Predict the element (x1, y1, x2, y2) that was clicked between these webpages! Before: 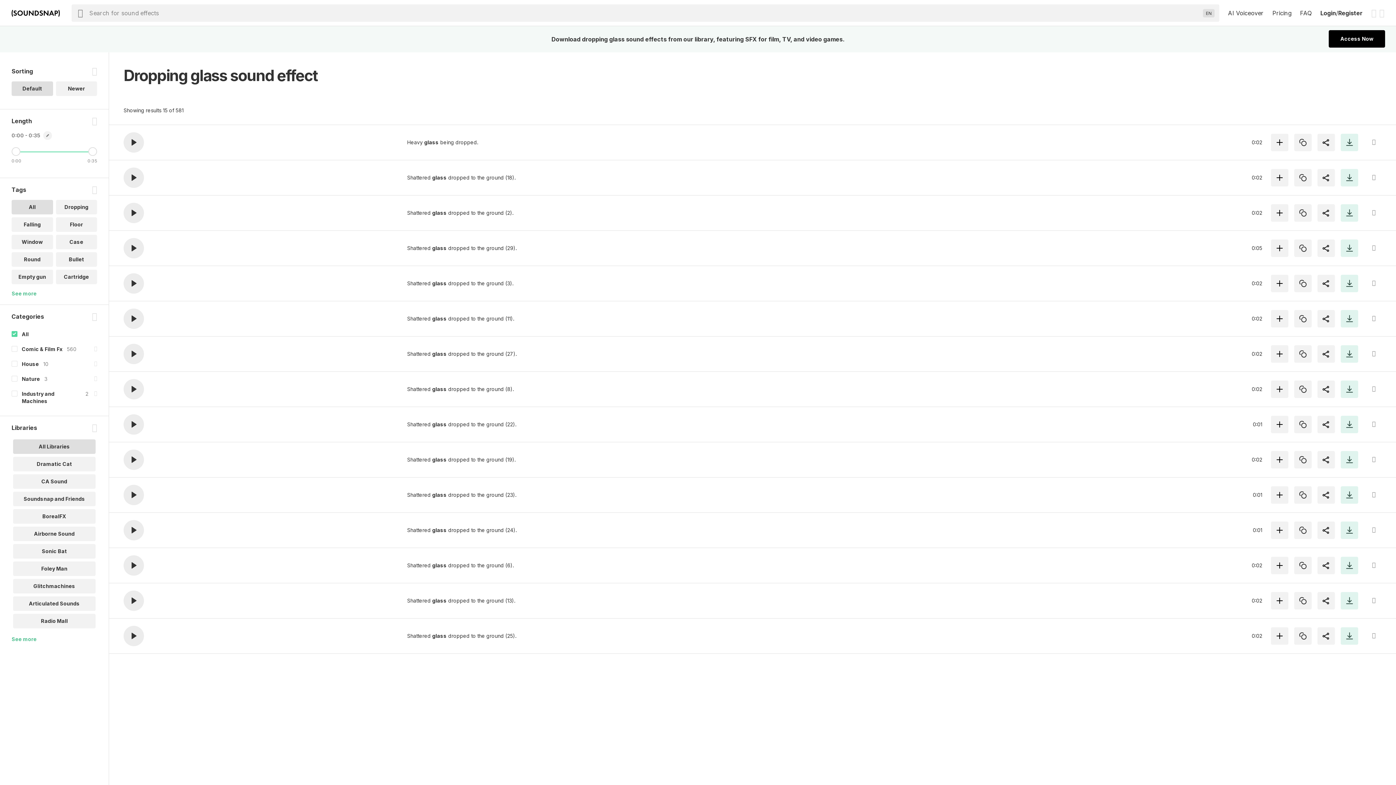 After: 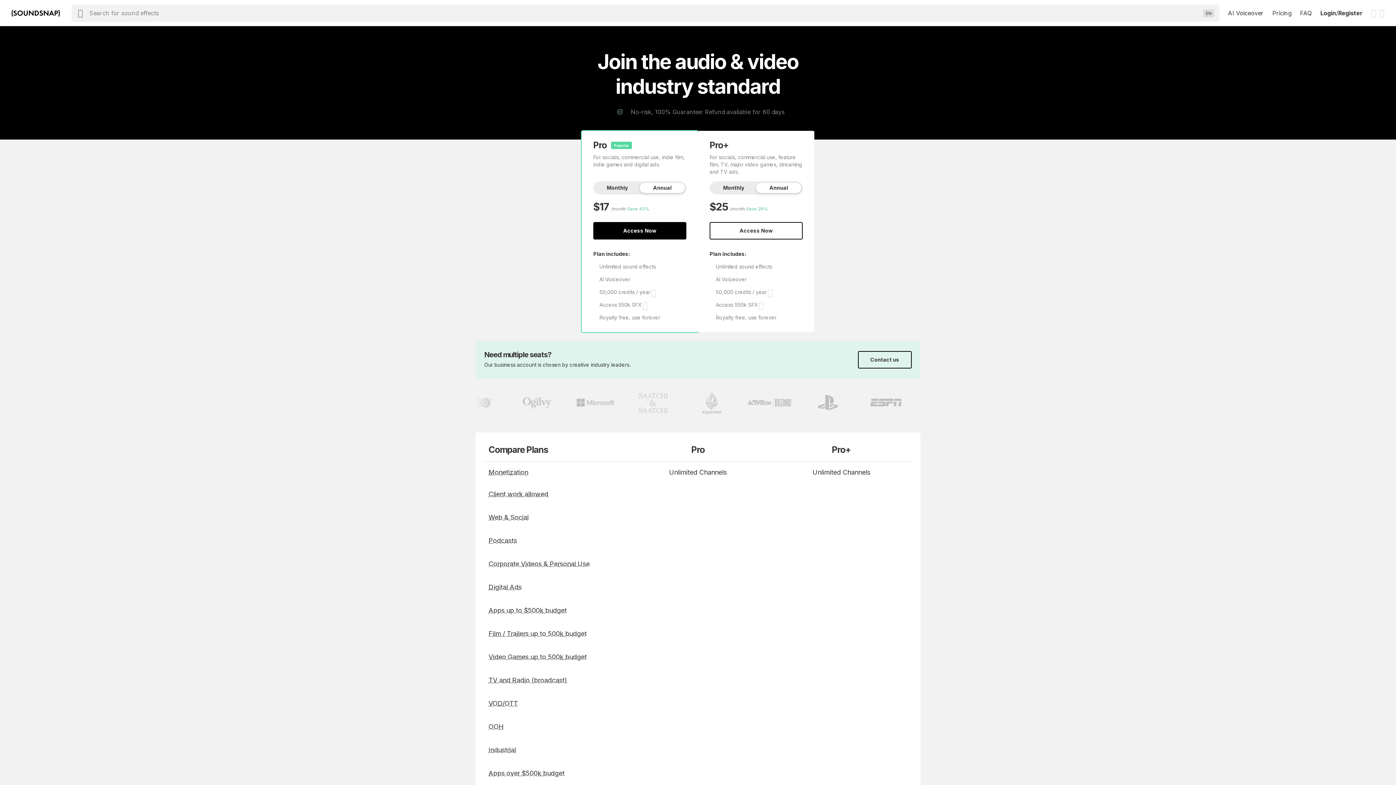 Action: bbox: (1341, 133, 1358, 151)